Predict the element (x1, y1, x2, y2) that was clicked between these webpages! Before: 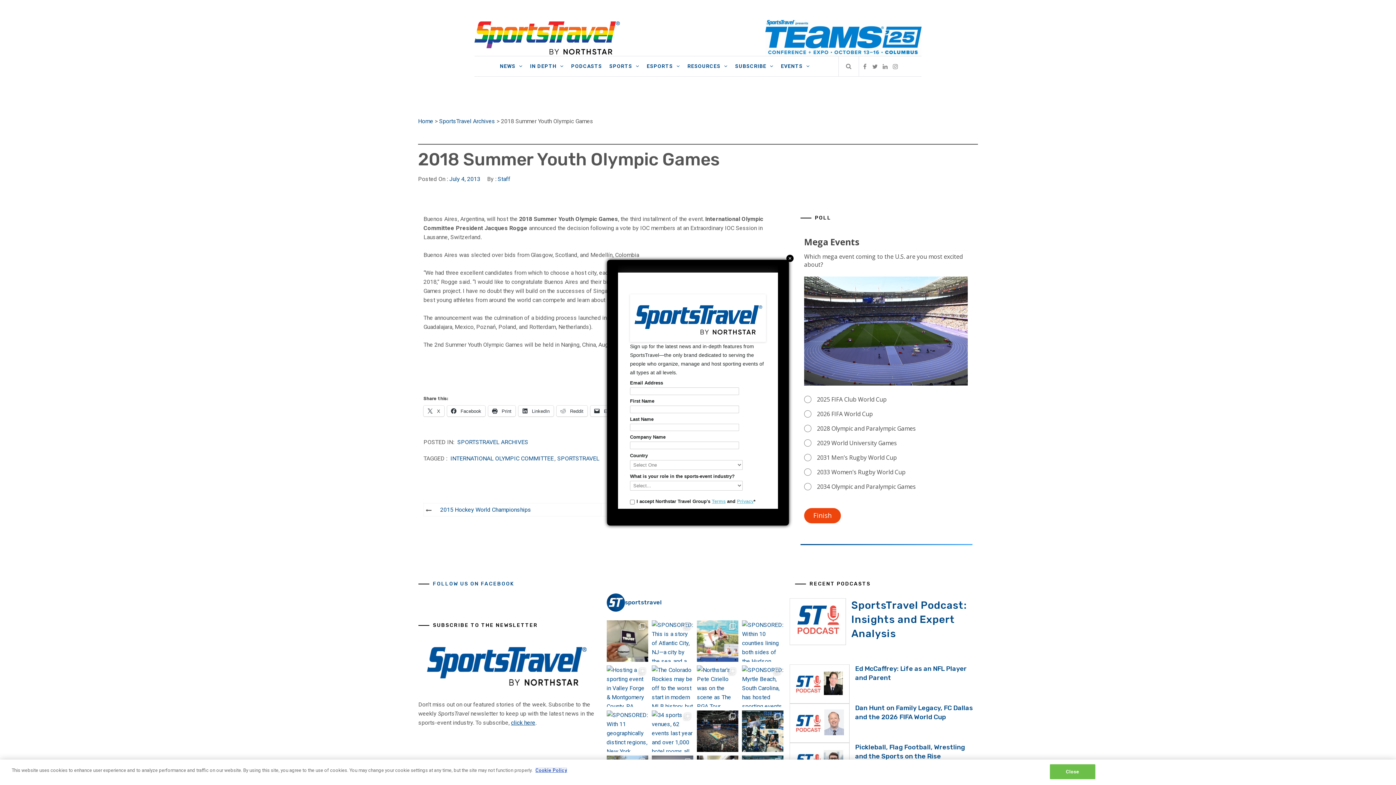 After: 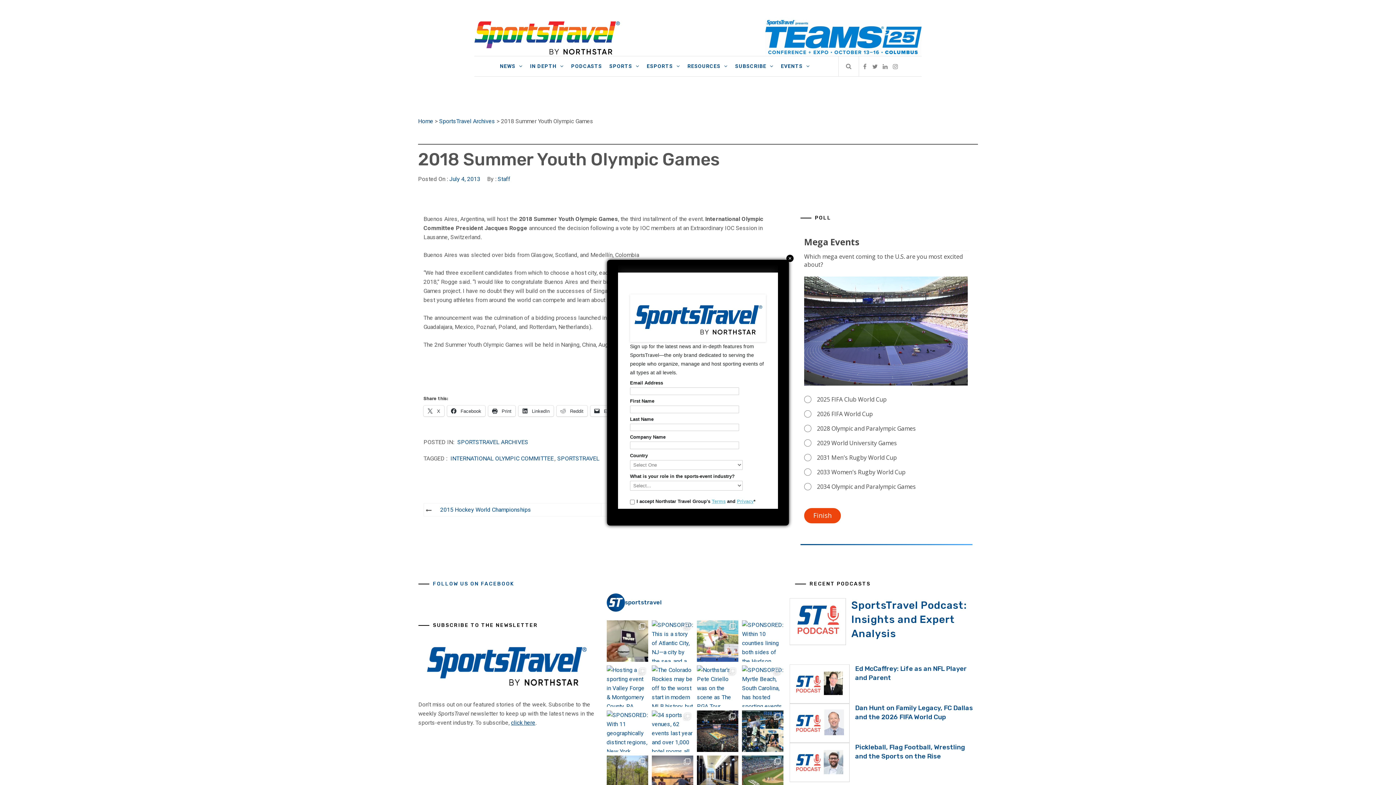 Action: label: Close bbox: (1050, 764, 1095, 779)